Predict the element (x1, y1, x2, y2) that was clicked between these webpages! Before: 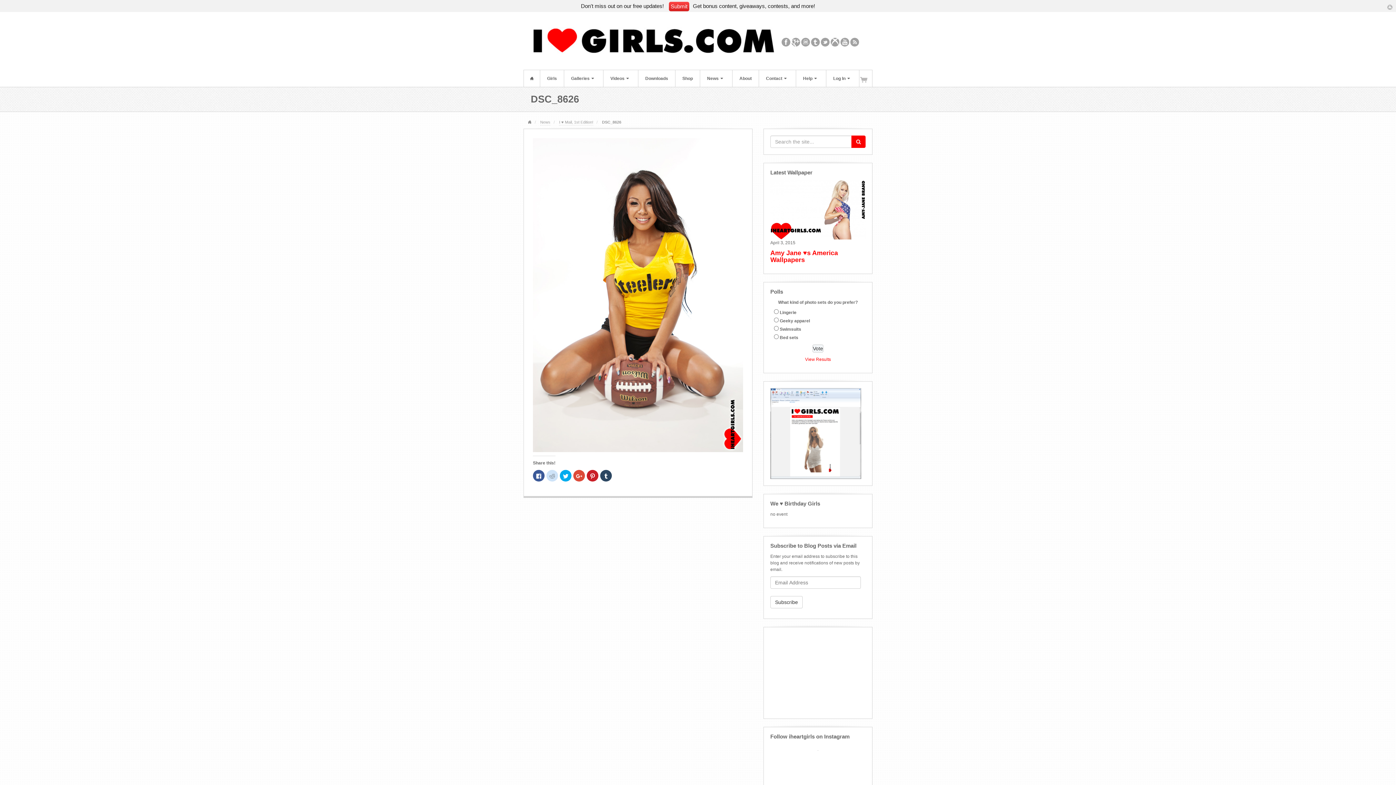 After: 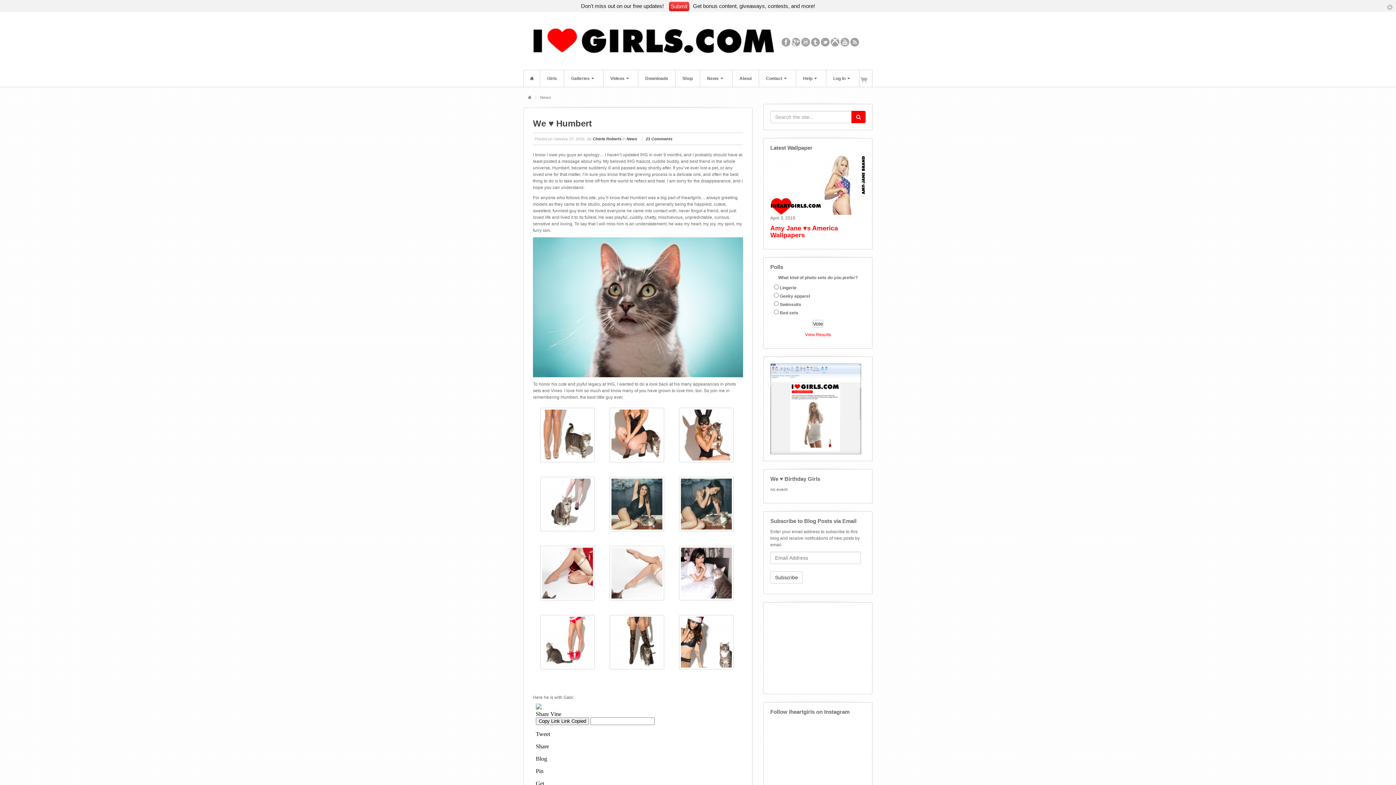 Action: label: News bbox: (700, 70, 732, 86)